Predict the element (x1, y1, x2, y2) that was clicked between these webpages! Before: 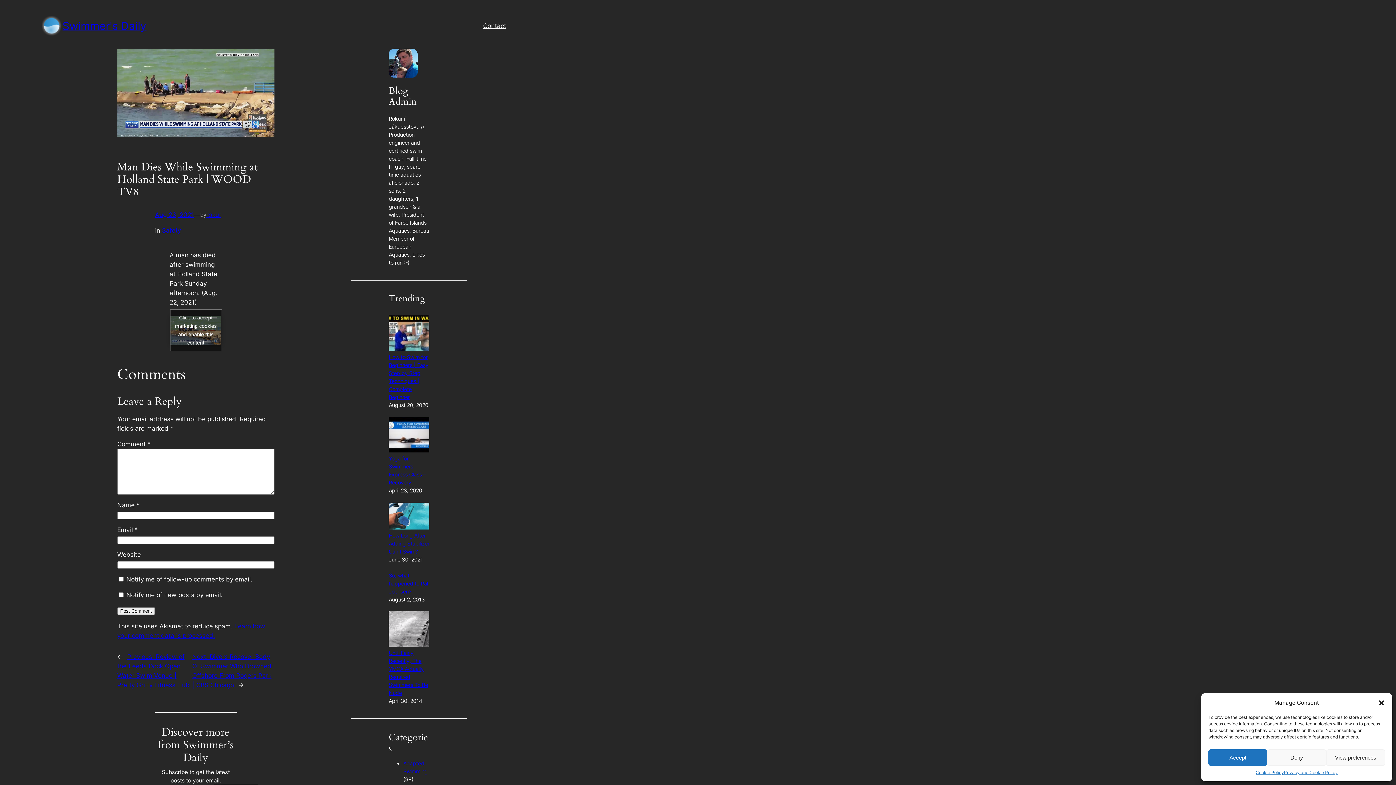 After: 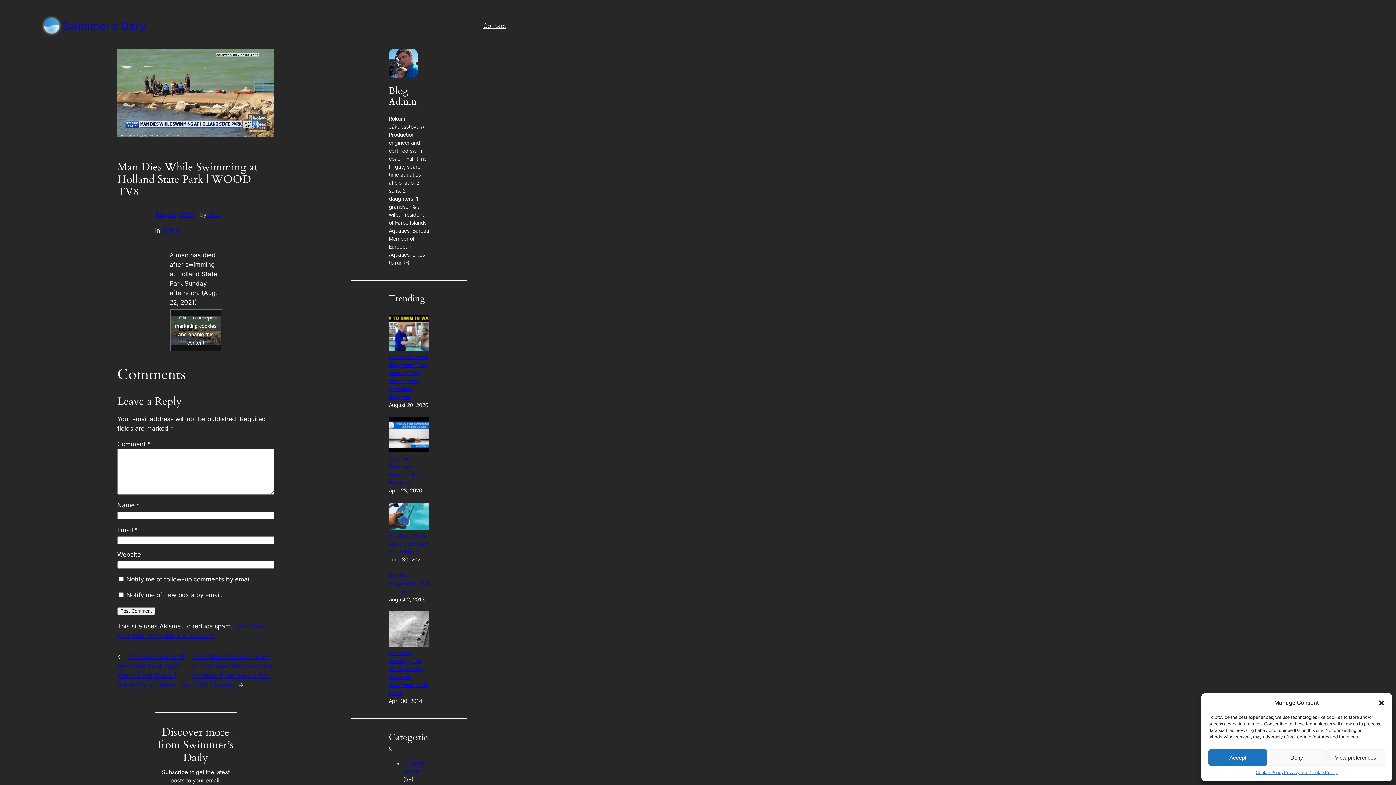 Action: bbox: (155, 211, 194, 218) label: Aug 23, 2021